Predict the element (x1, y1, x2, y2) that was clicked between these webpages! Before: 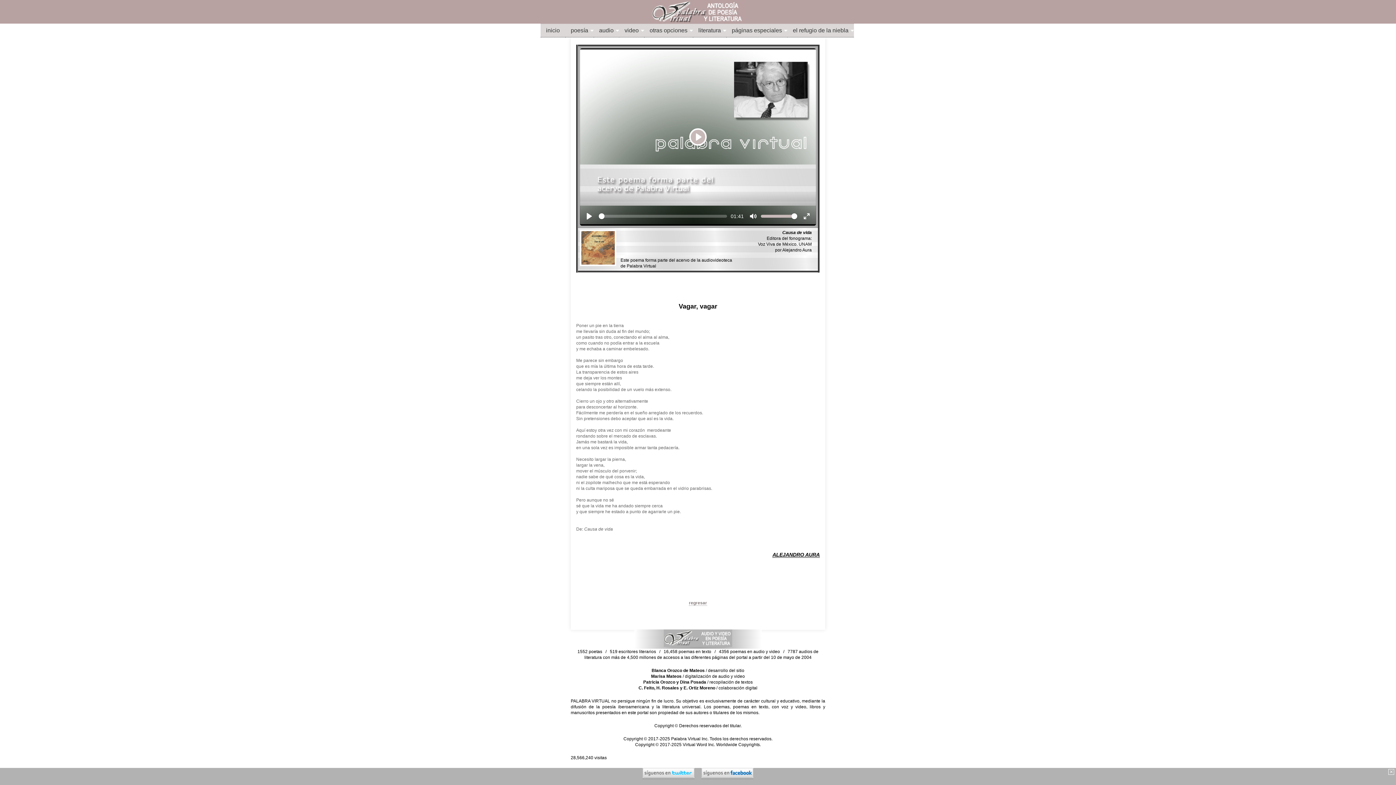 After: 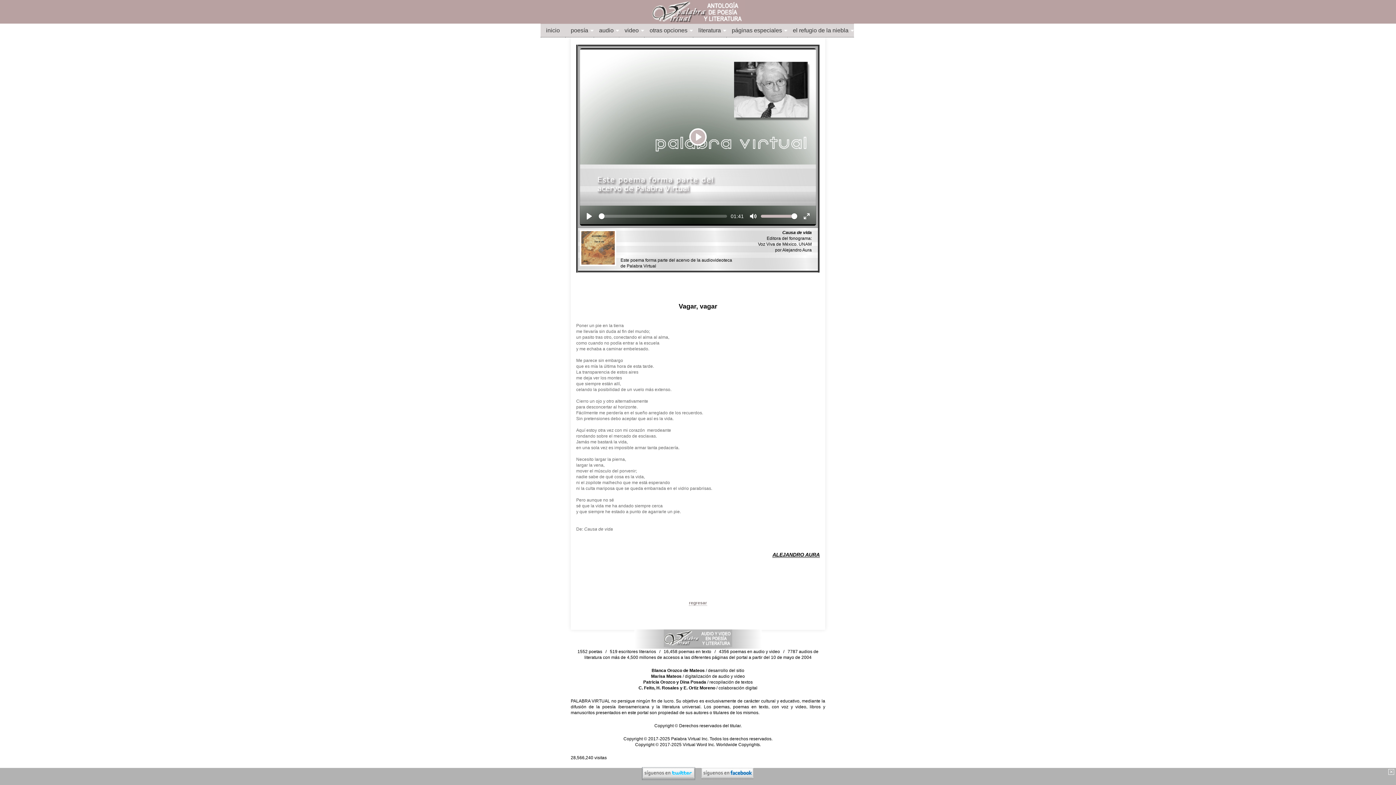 Action: bbox: (642, 773, 694, 779)